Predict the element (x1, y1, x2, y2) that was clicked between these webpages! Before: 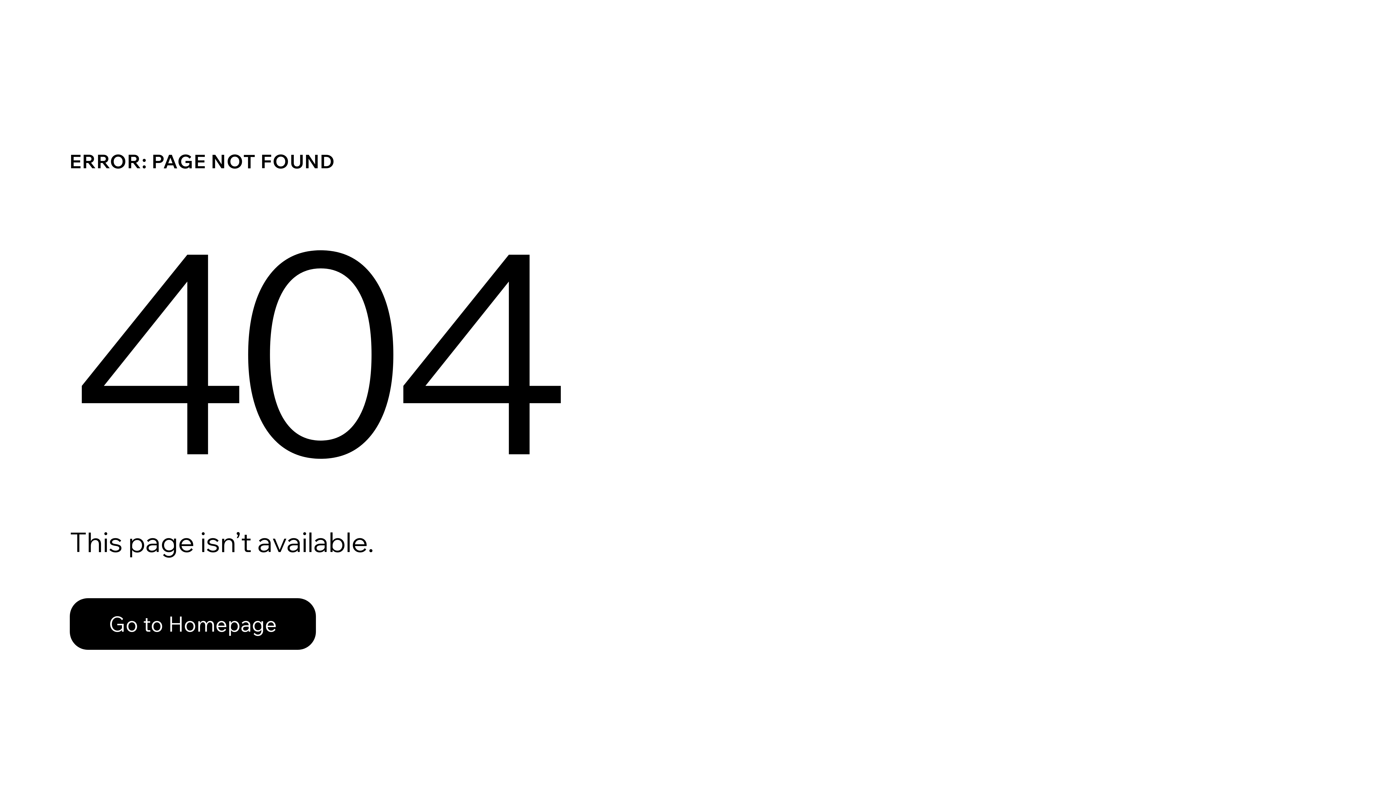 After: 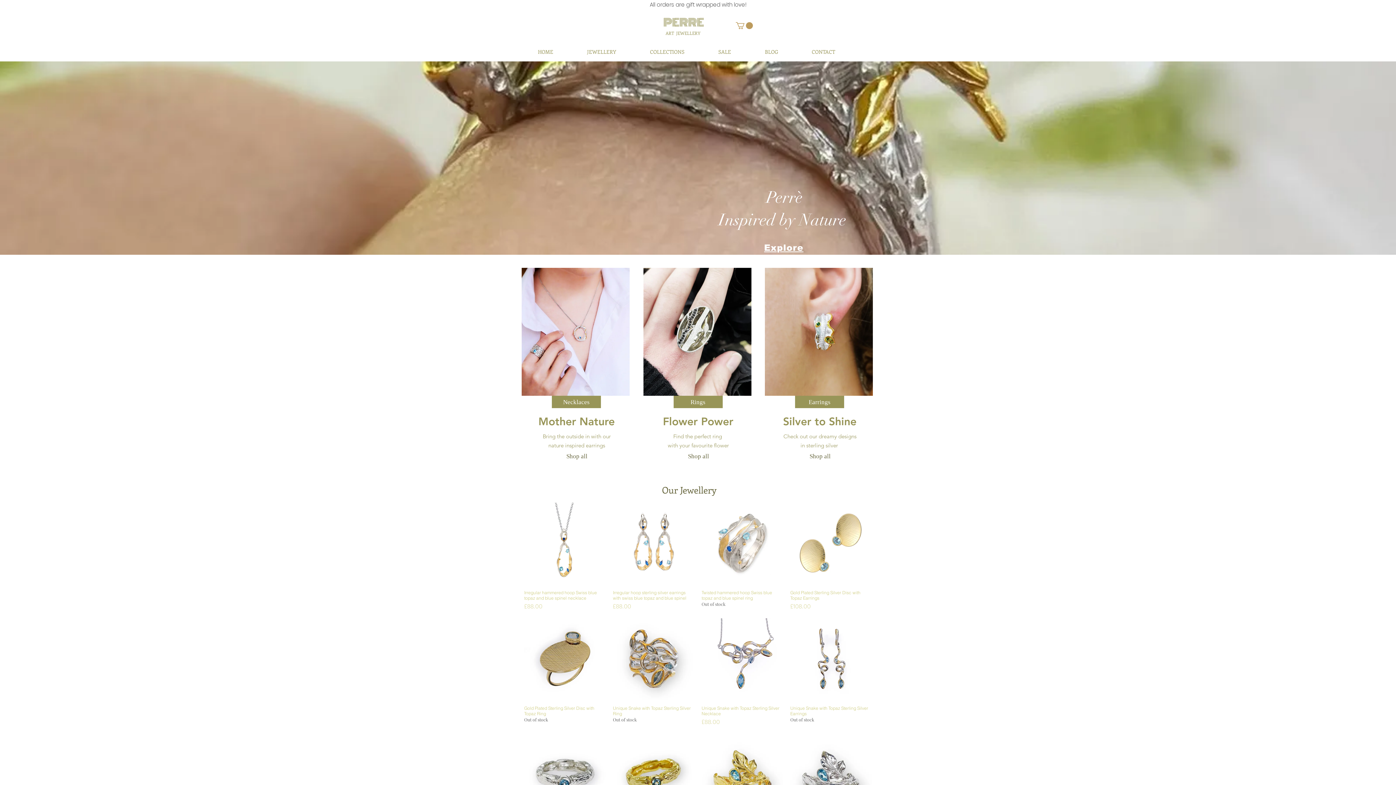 Action: bbox: (69, 582, 768, 659) label: Go to Homepage